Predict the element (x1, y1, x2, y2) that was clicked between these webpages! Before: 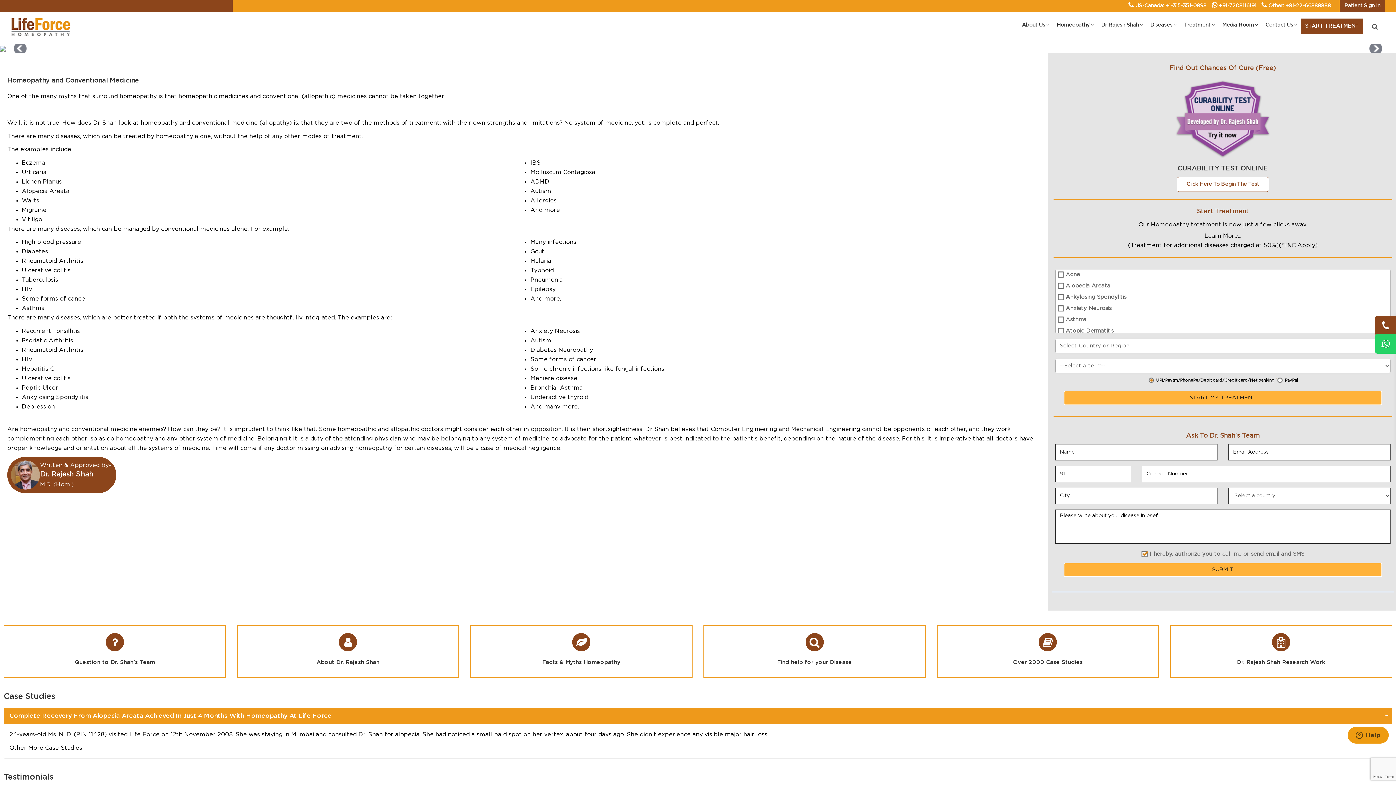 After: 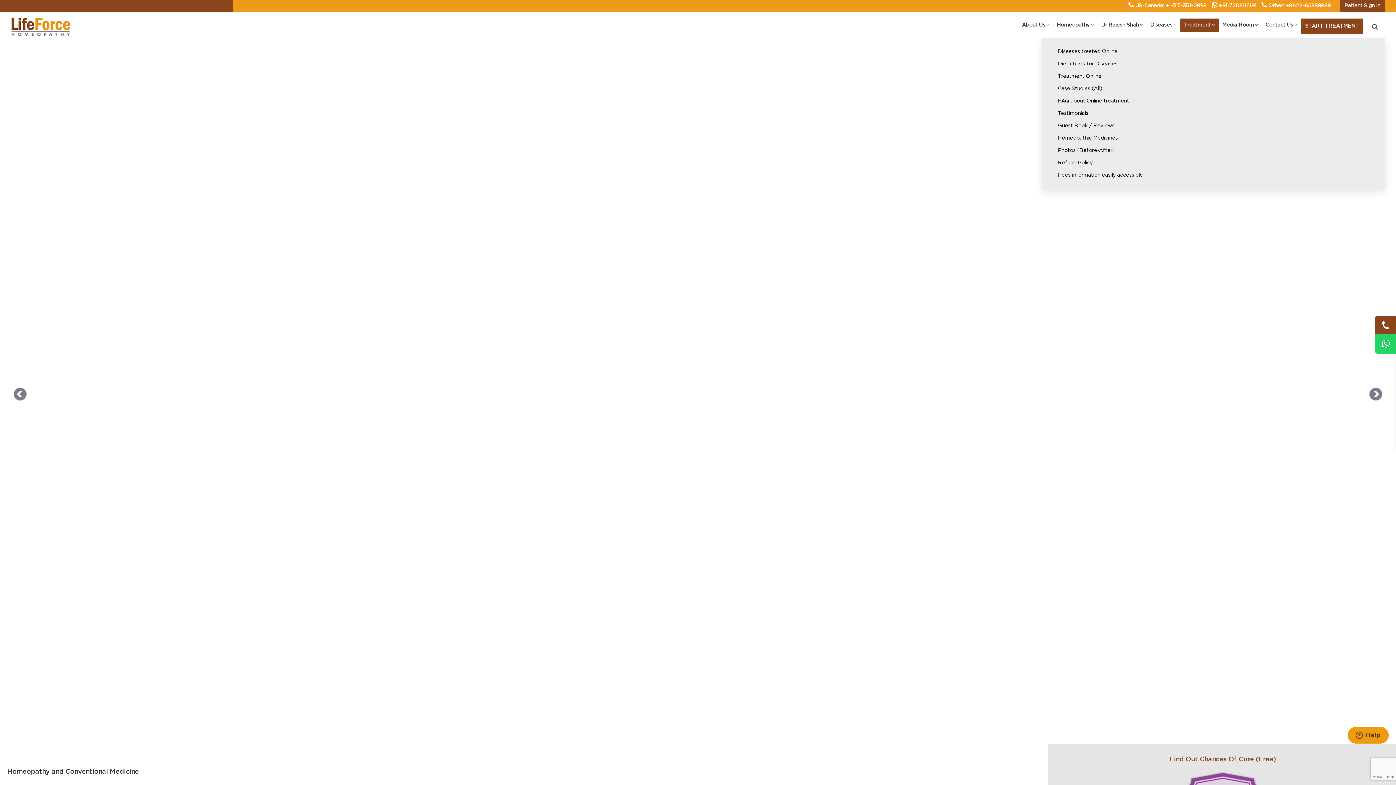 Action: bbox: (1180, 18, 1218, 31) label: Treatment